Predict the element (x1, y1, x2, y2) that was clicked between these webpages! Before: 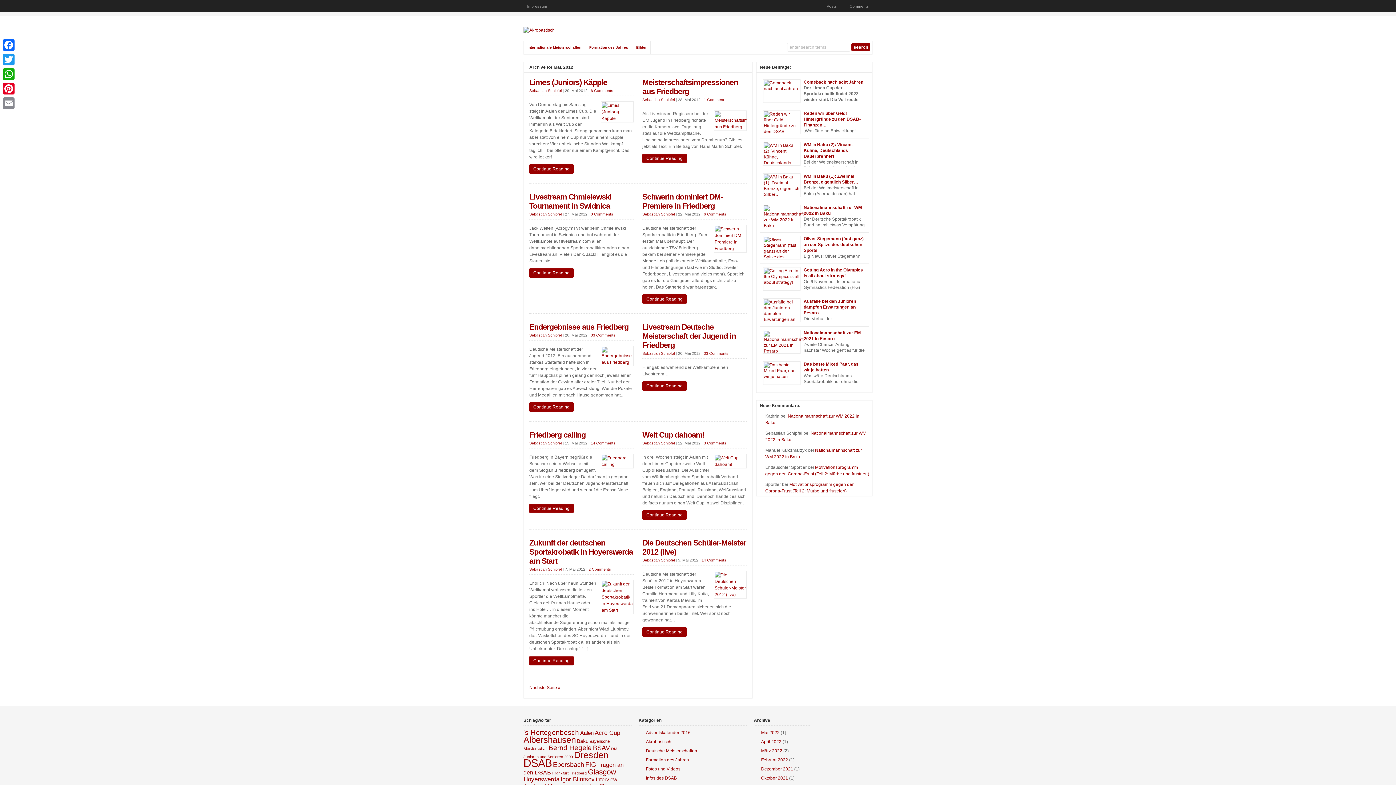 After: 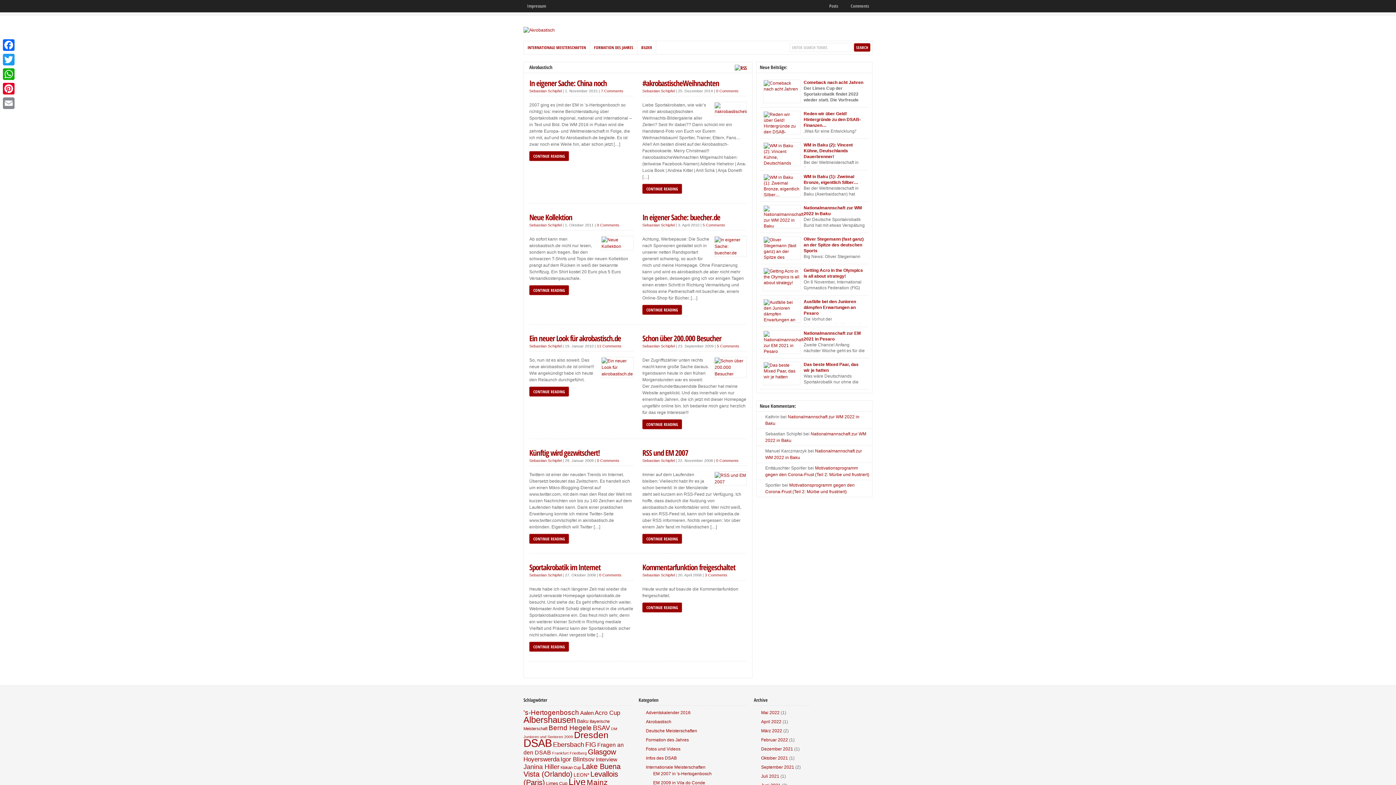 Action: bbox: (646, 739, 671, 744) label: Akrobastisch